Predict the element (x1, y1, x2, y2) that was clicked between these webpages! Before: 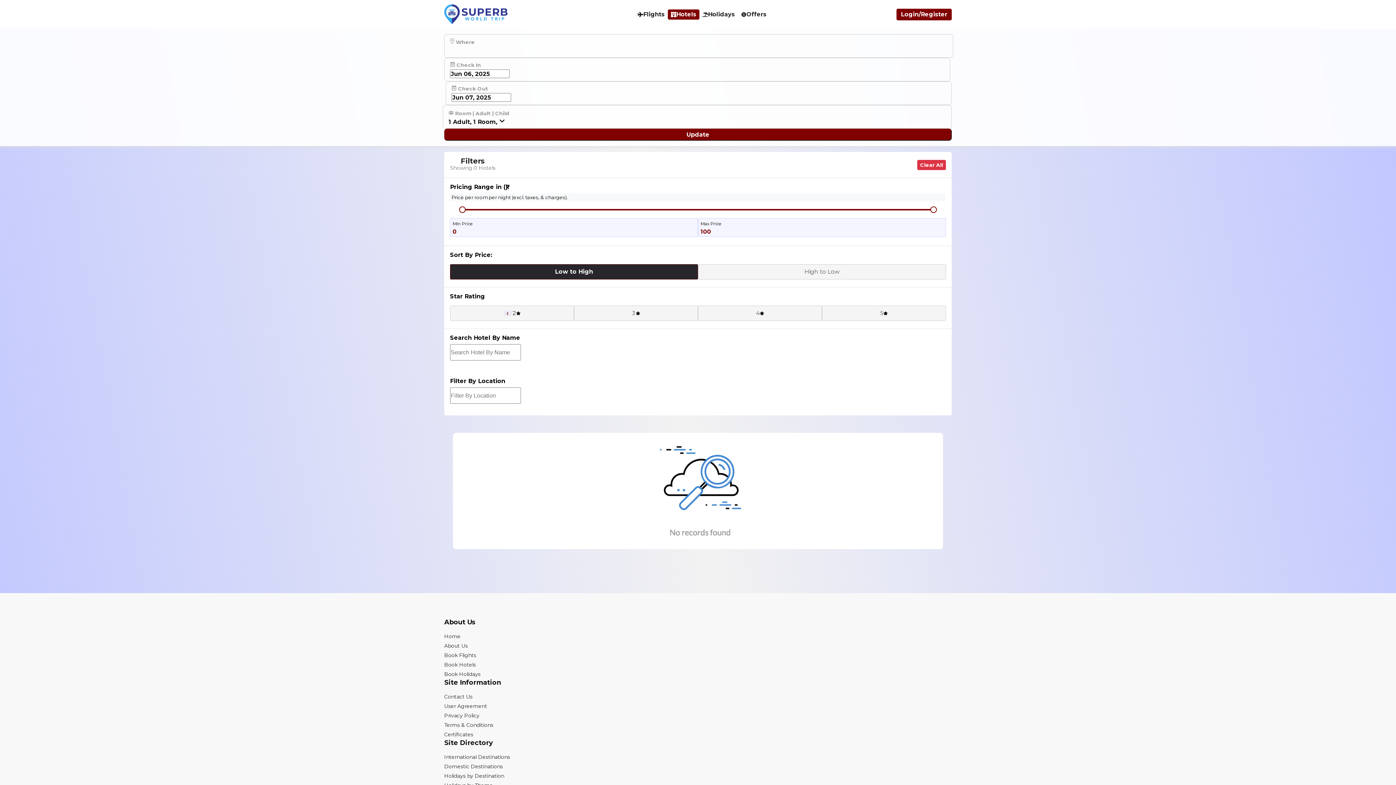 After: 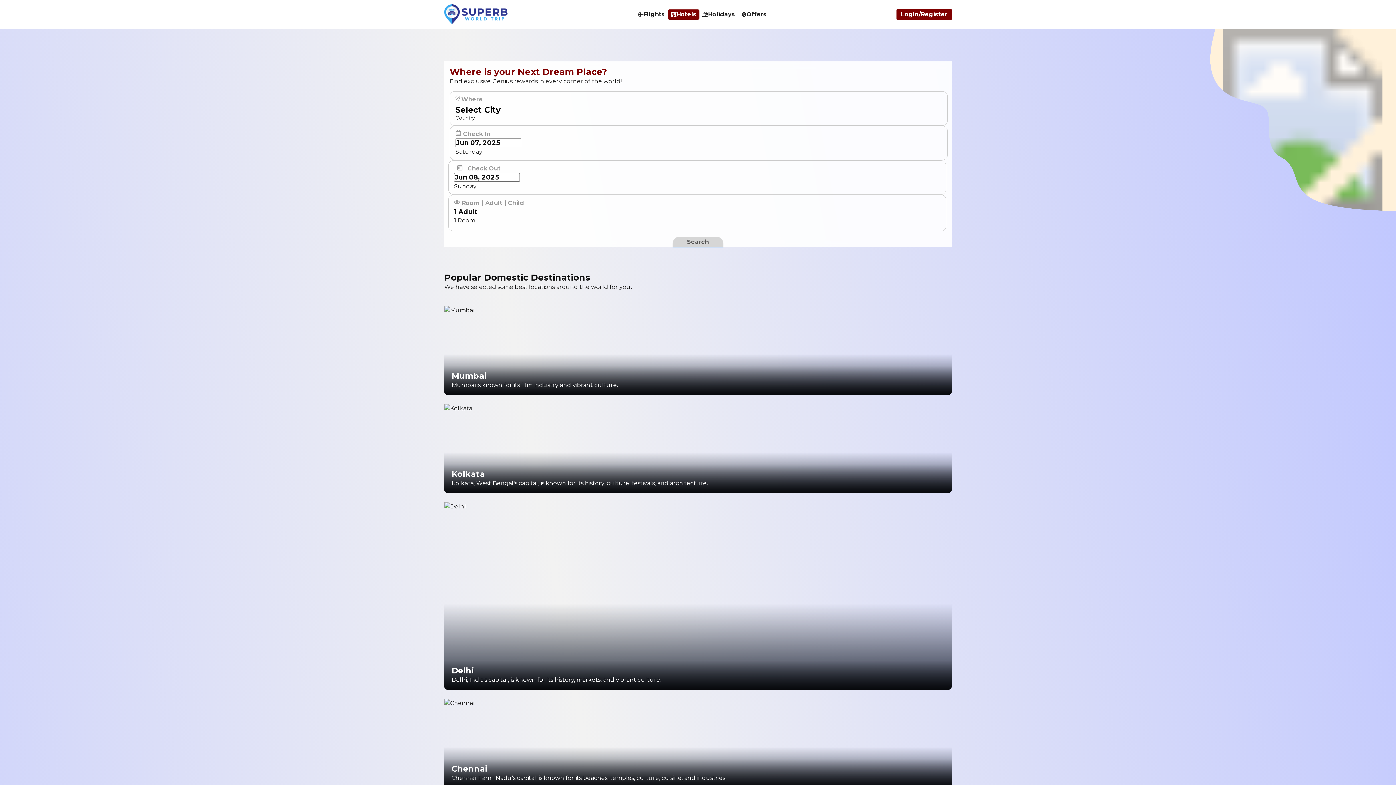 Action: label: Hotels bbox: (667, 9, 699, 19)